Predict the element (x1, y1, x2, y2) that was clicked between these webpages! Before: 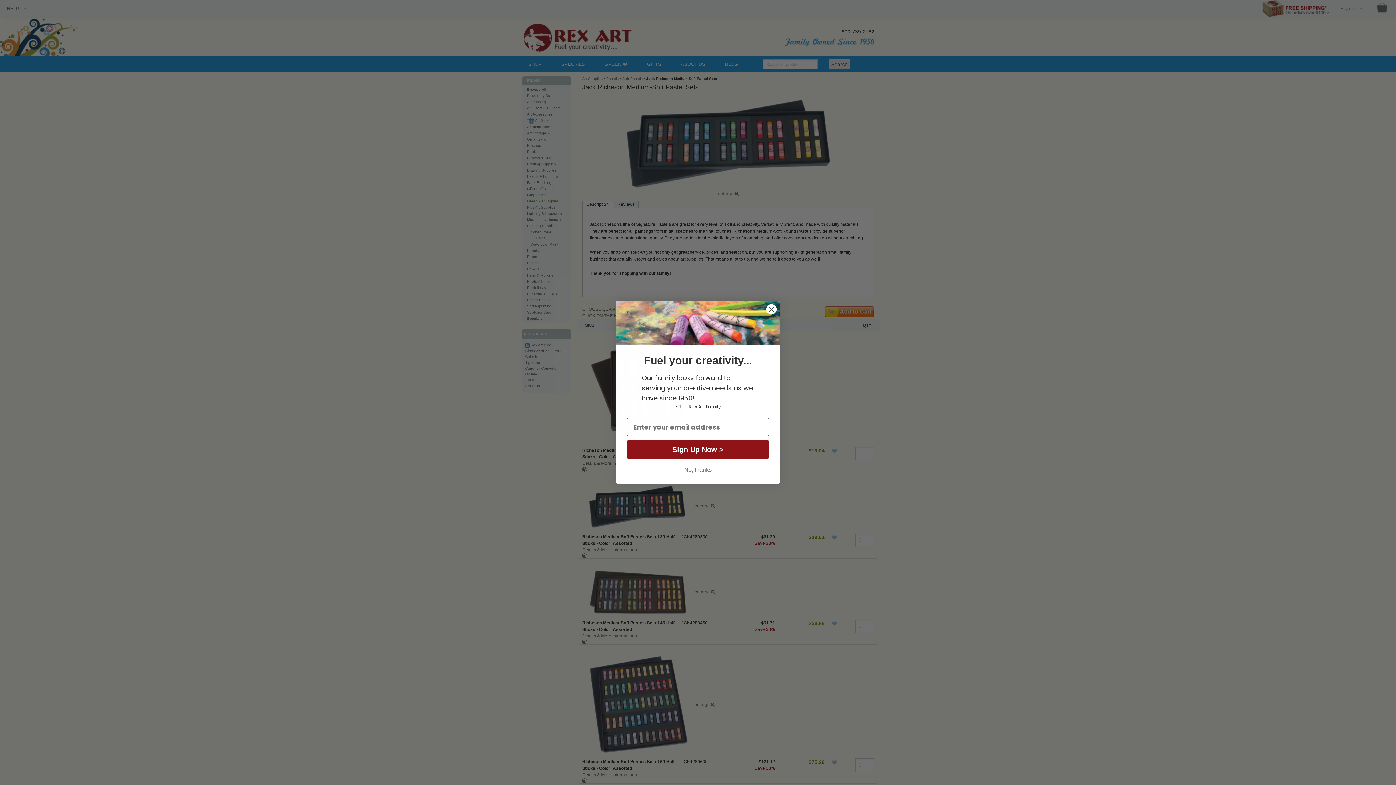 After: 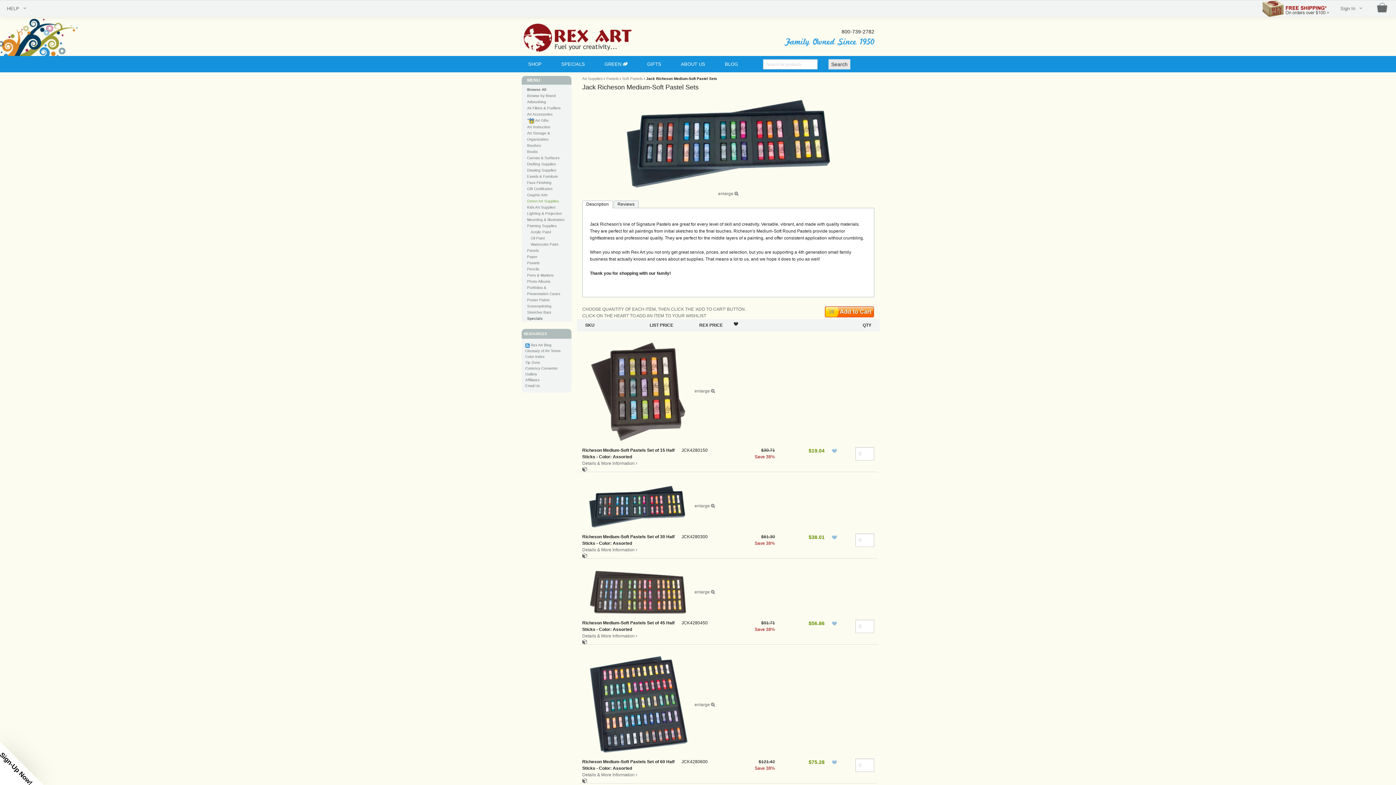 Action: label: No, thanks bbox: (627, 463, 769, 477)